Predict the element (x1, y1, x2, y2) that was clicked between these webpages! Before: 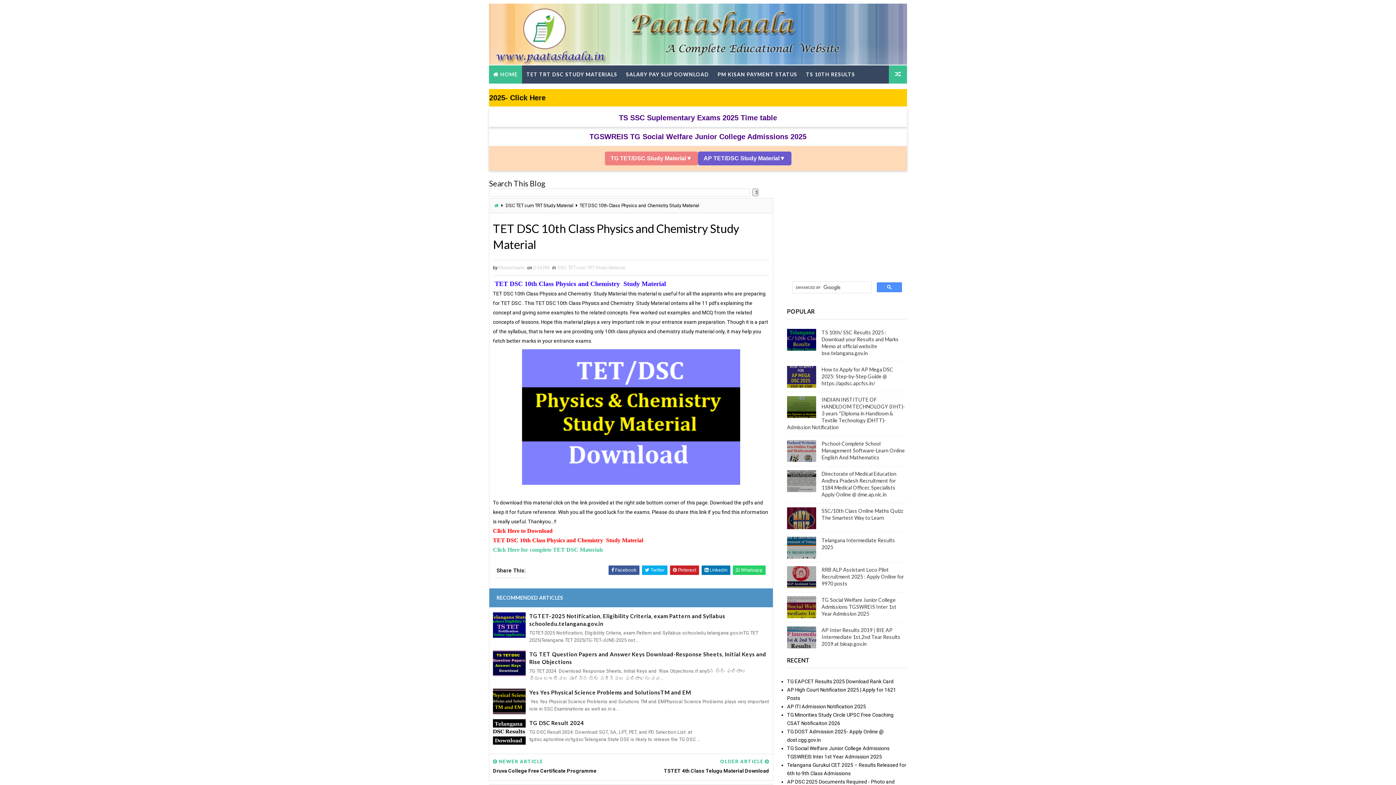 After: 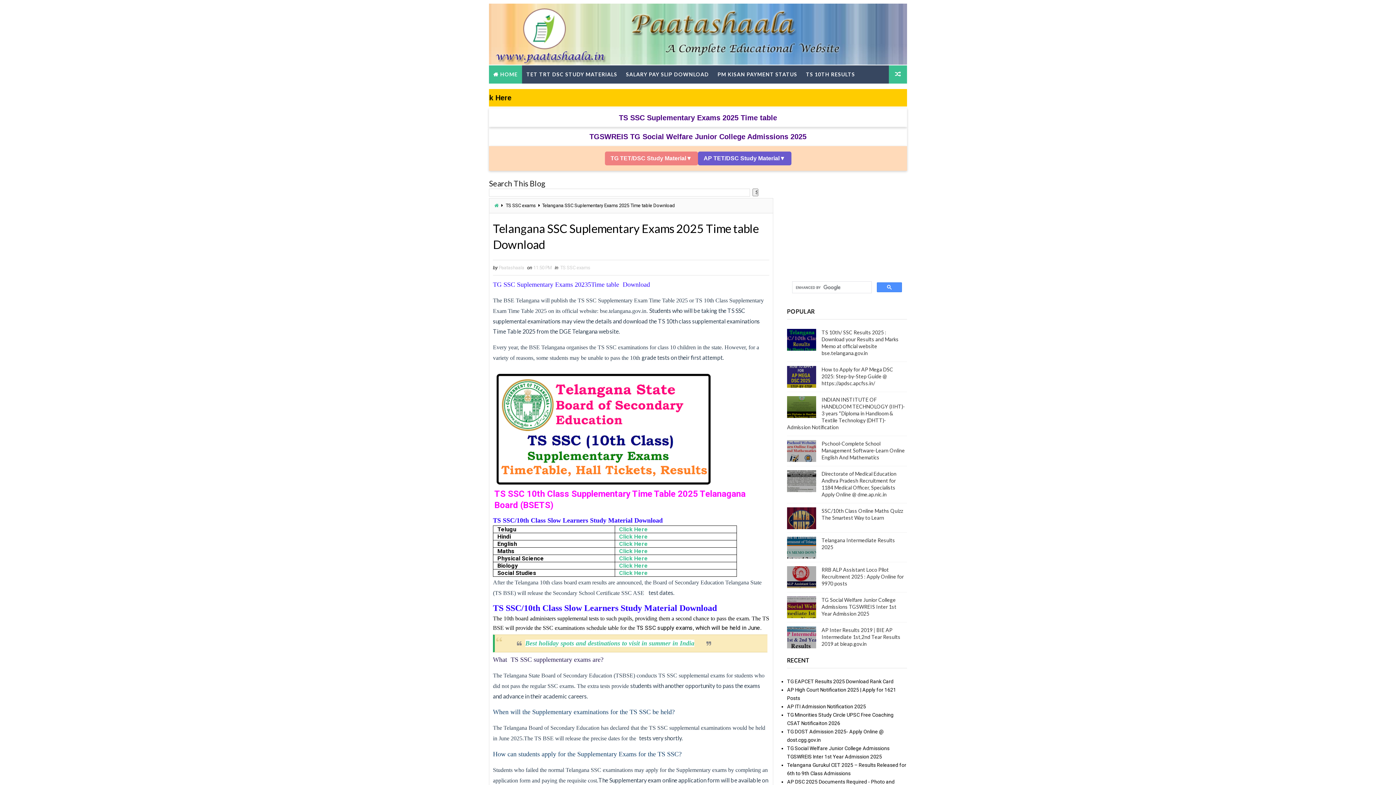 Action: bbox: (489, 108, 907, 127) label: TS SSC Suplementary Exams 2025 Time table